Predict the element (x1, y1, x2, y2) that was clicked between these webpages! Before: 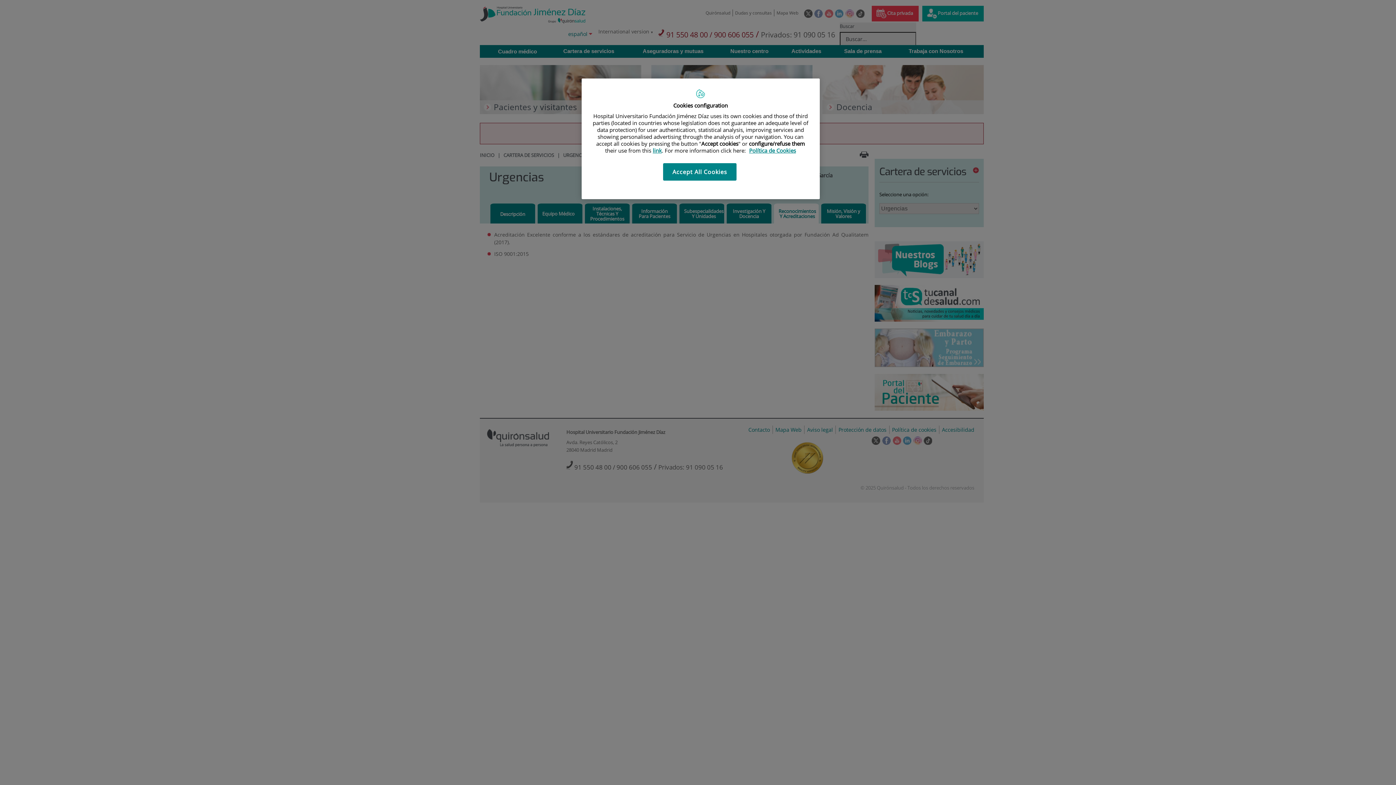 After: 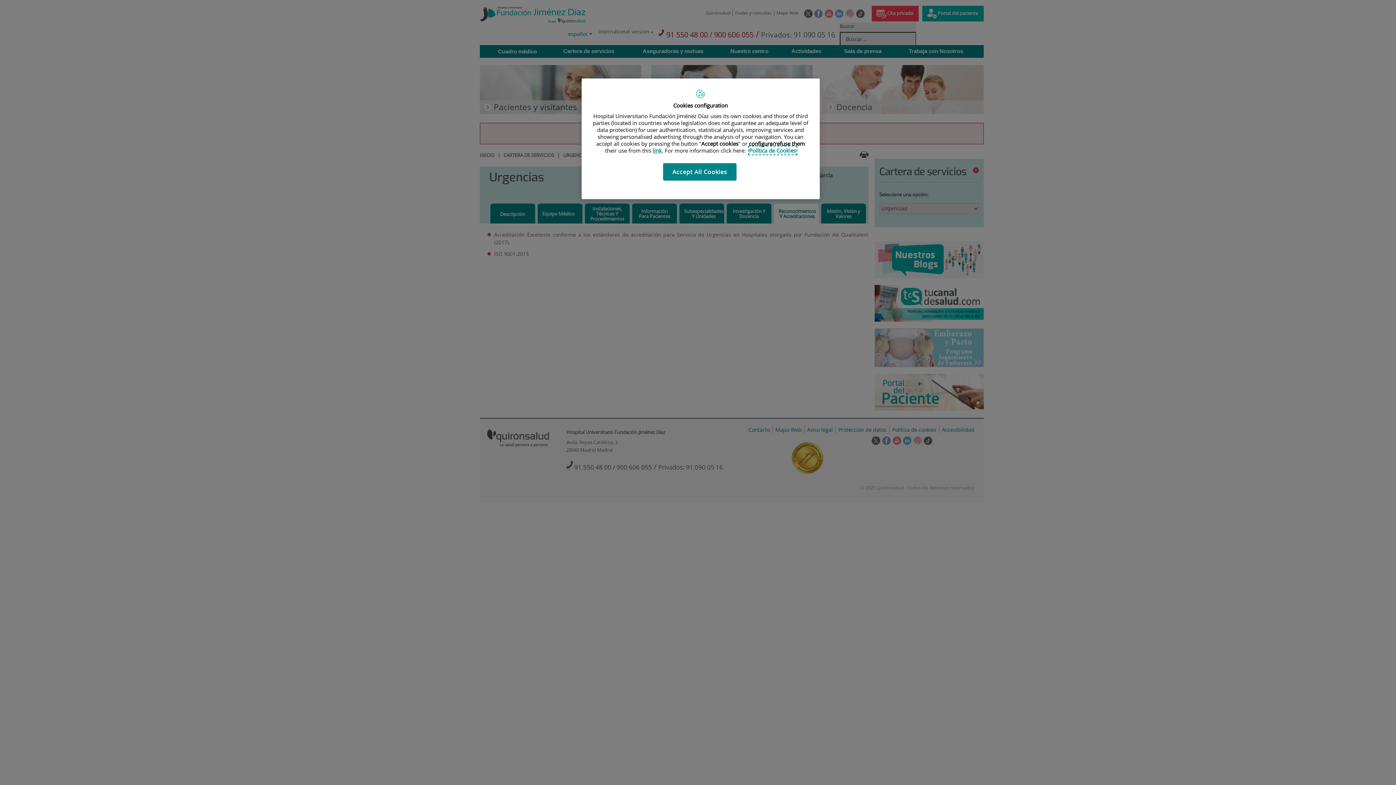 Action: bbox: (749, 146, 796, 154) label: More information about your privacy, opens in a new tab